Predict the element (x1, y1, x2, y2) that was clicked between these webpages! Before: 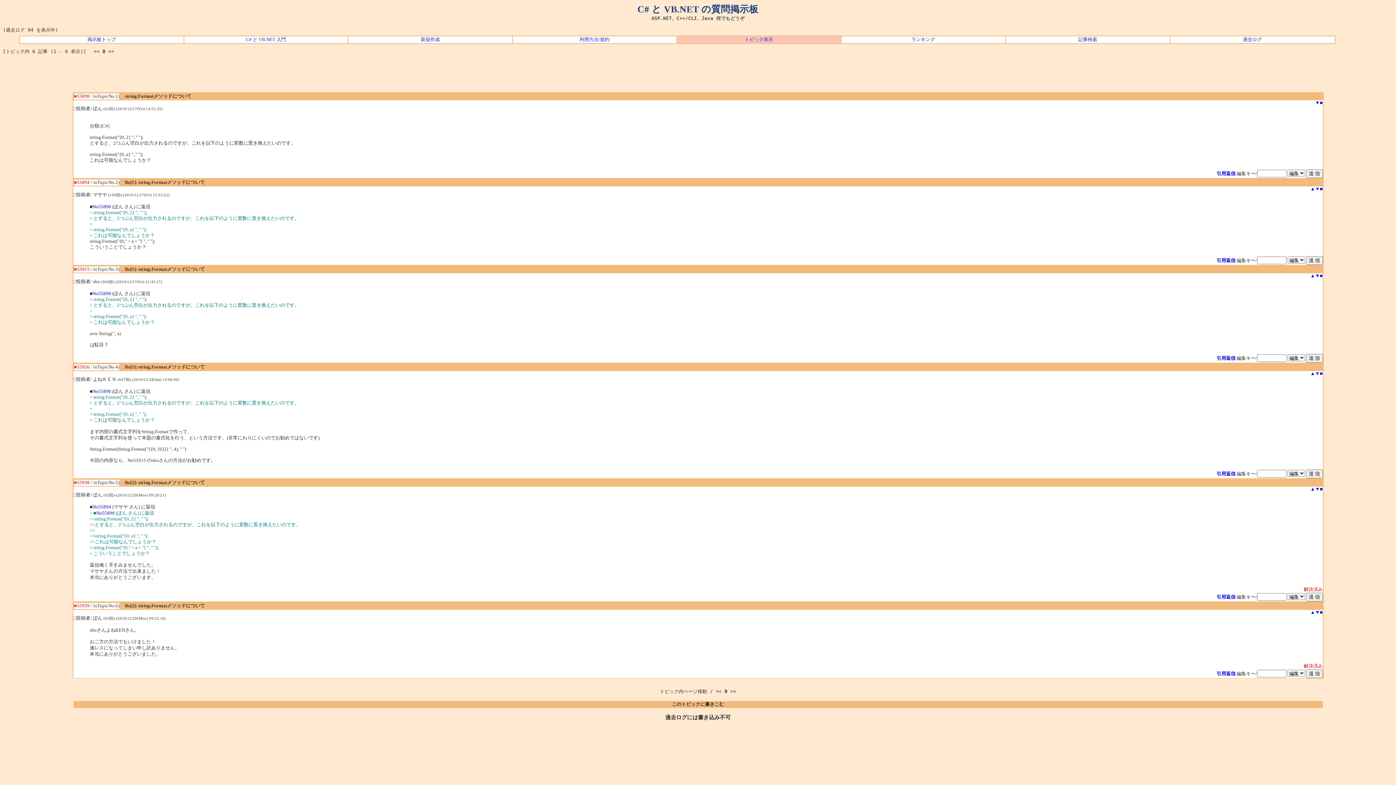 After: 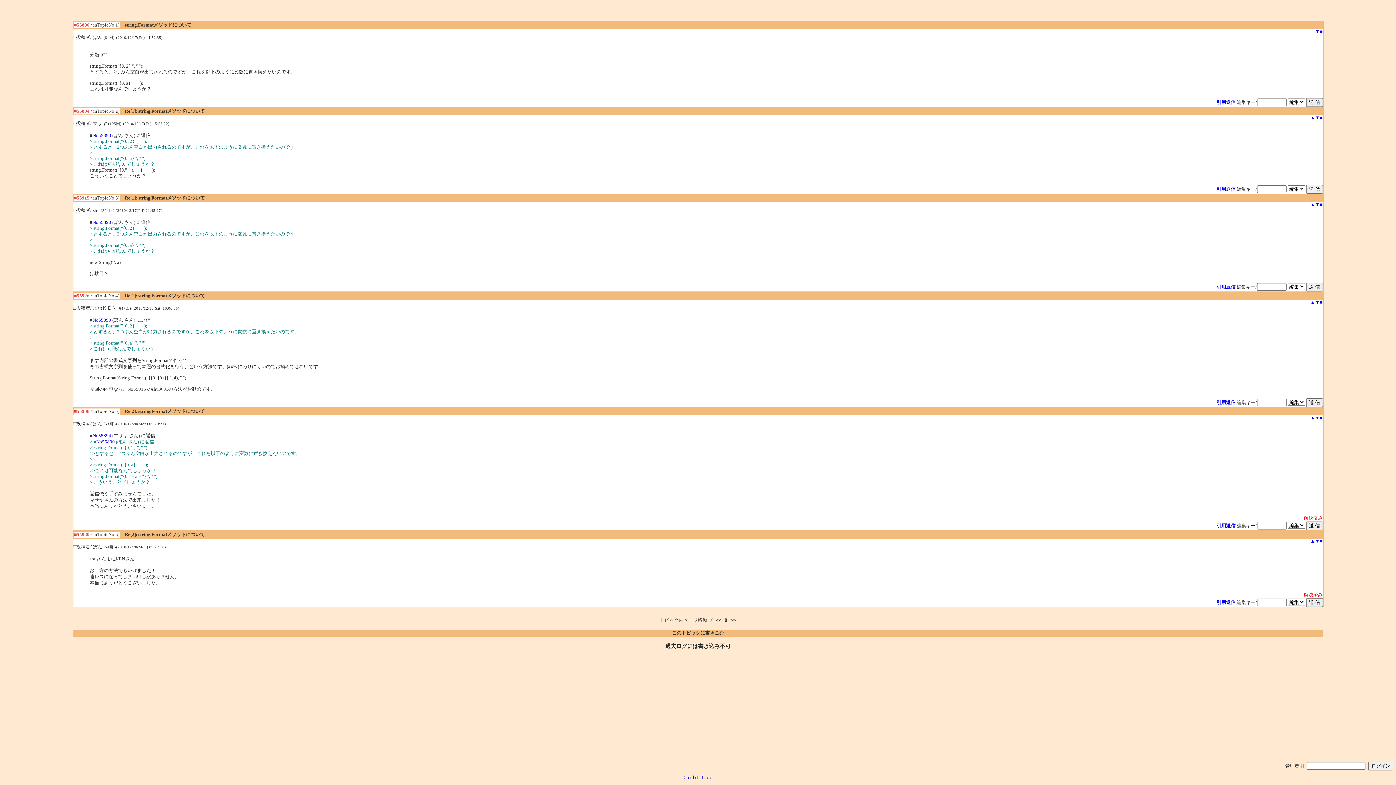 Action: label: 引用返信 bbox: (1216, 594, 1235, 599)